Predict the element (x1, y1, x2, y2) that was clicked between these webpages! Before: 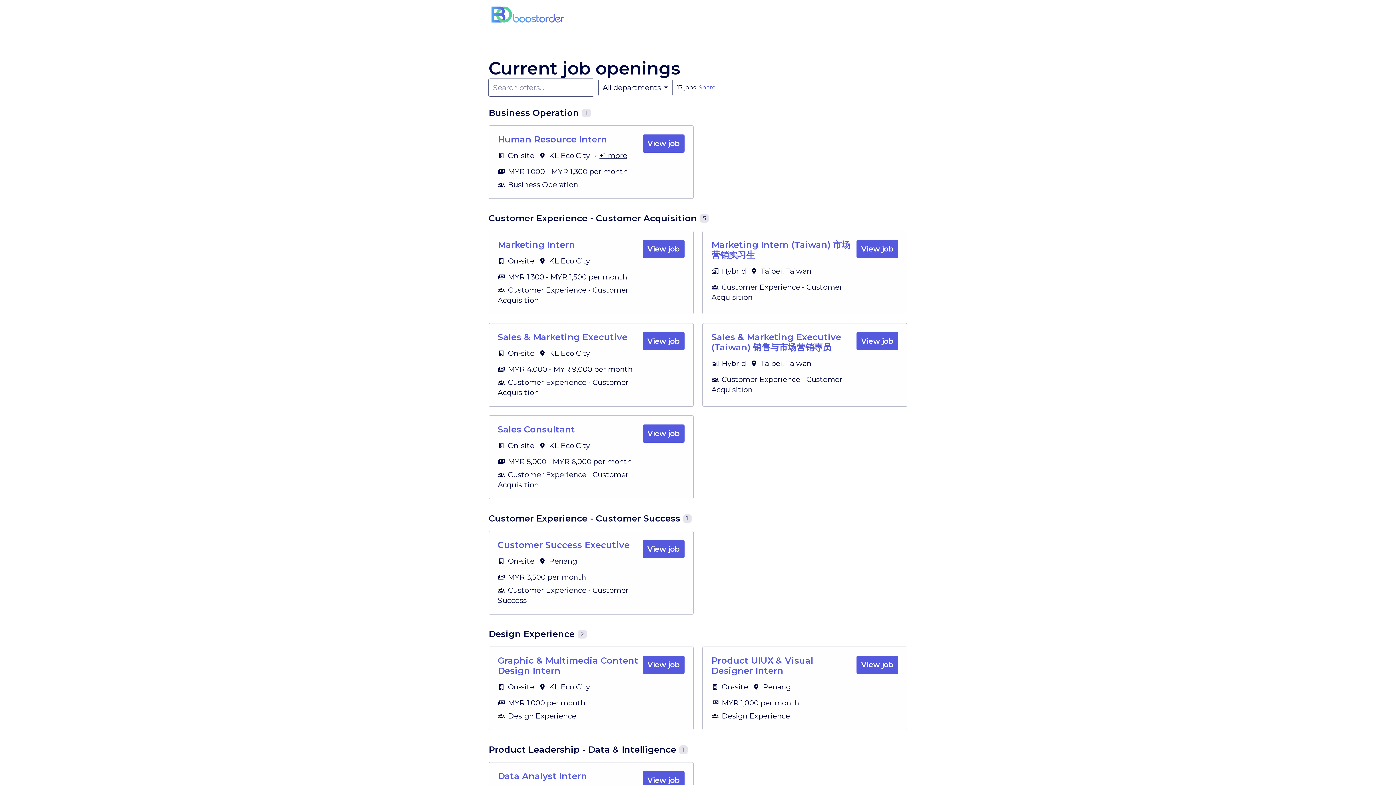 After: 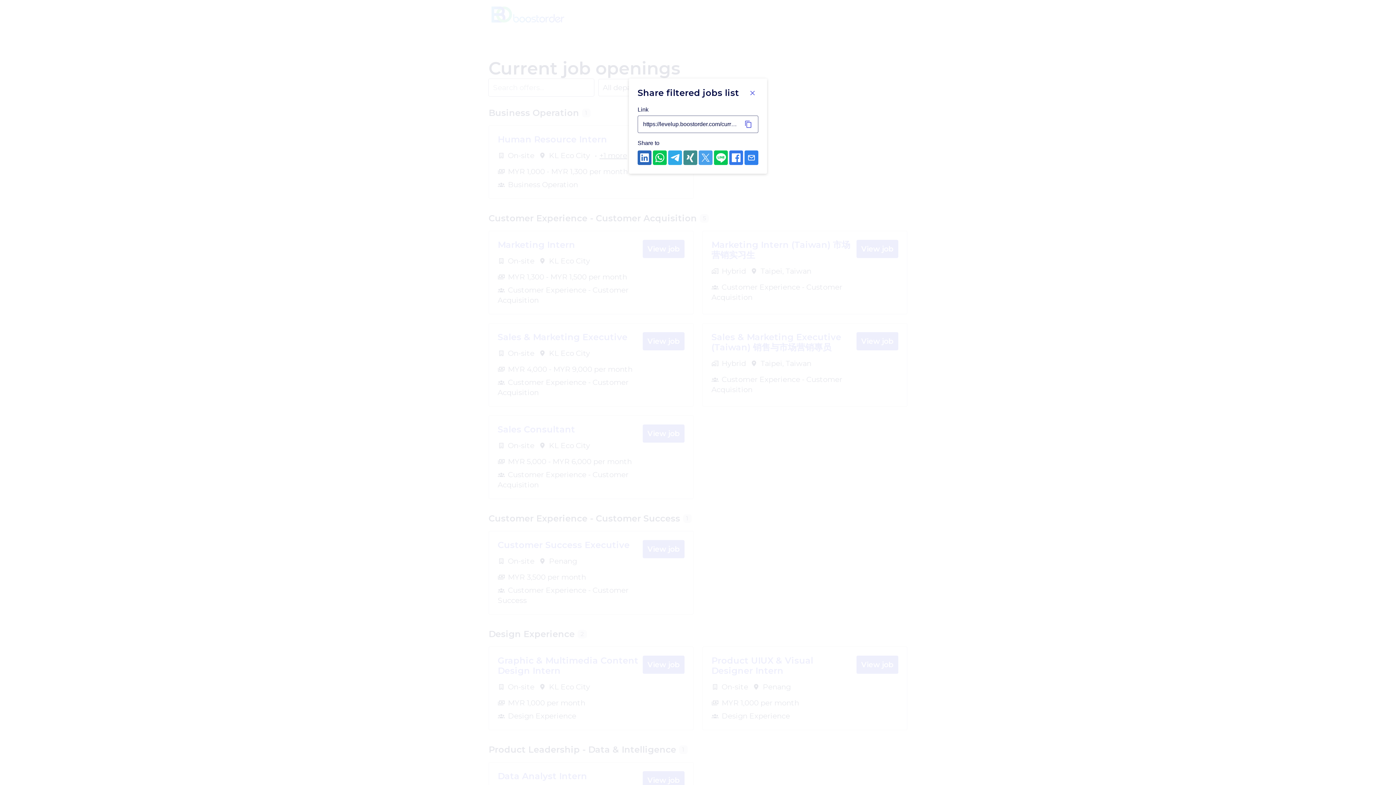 Action: label: Share bbox: (698, 83, 716, 92)